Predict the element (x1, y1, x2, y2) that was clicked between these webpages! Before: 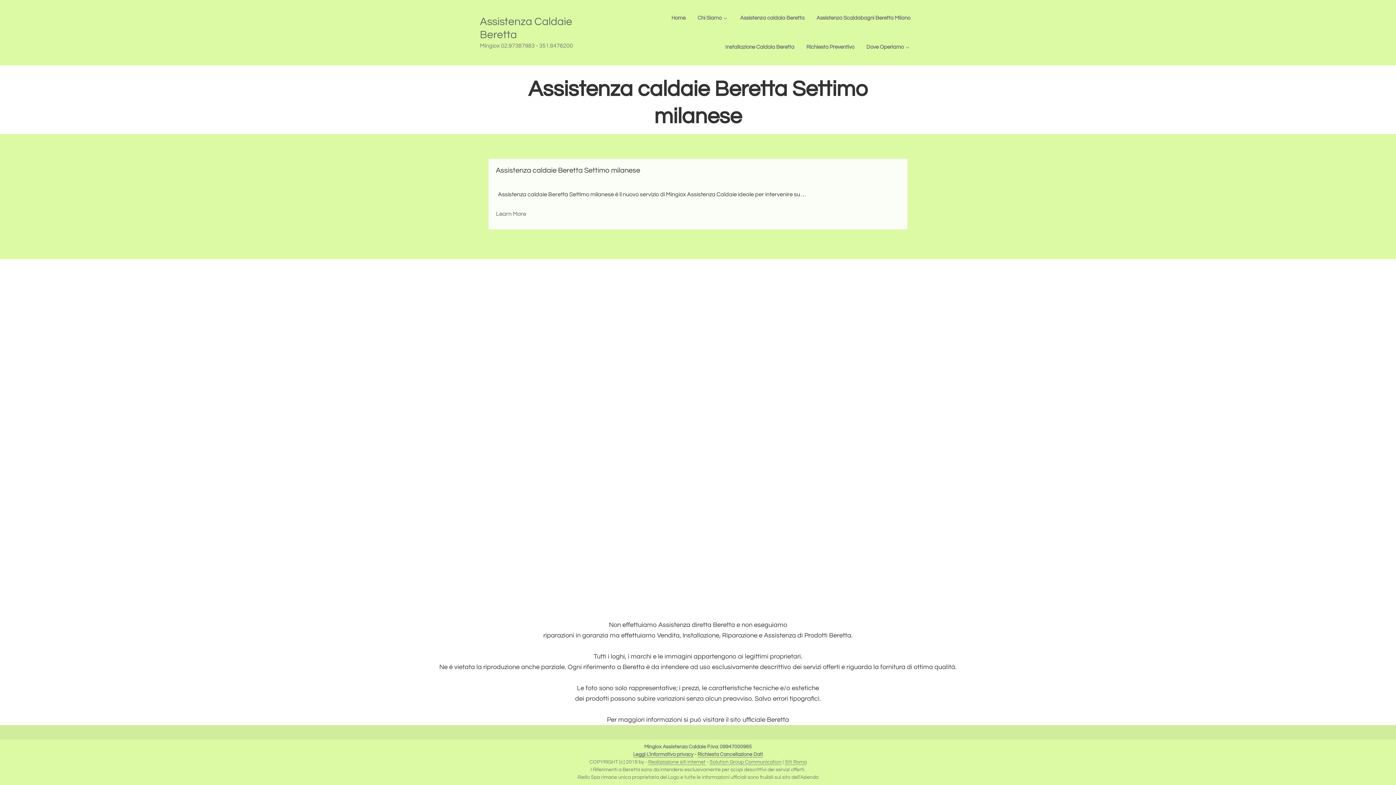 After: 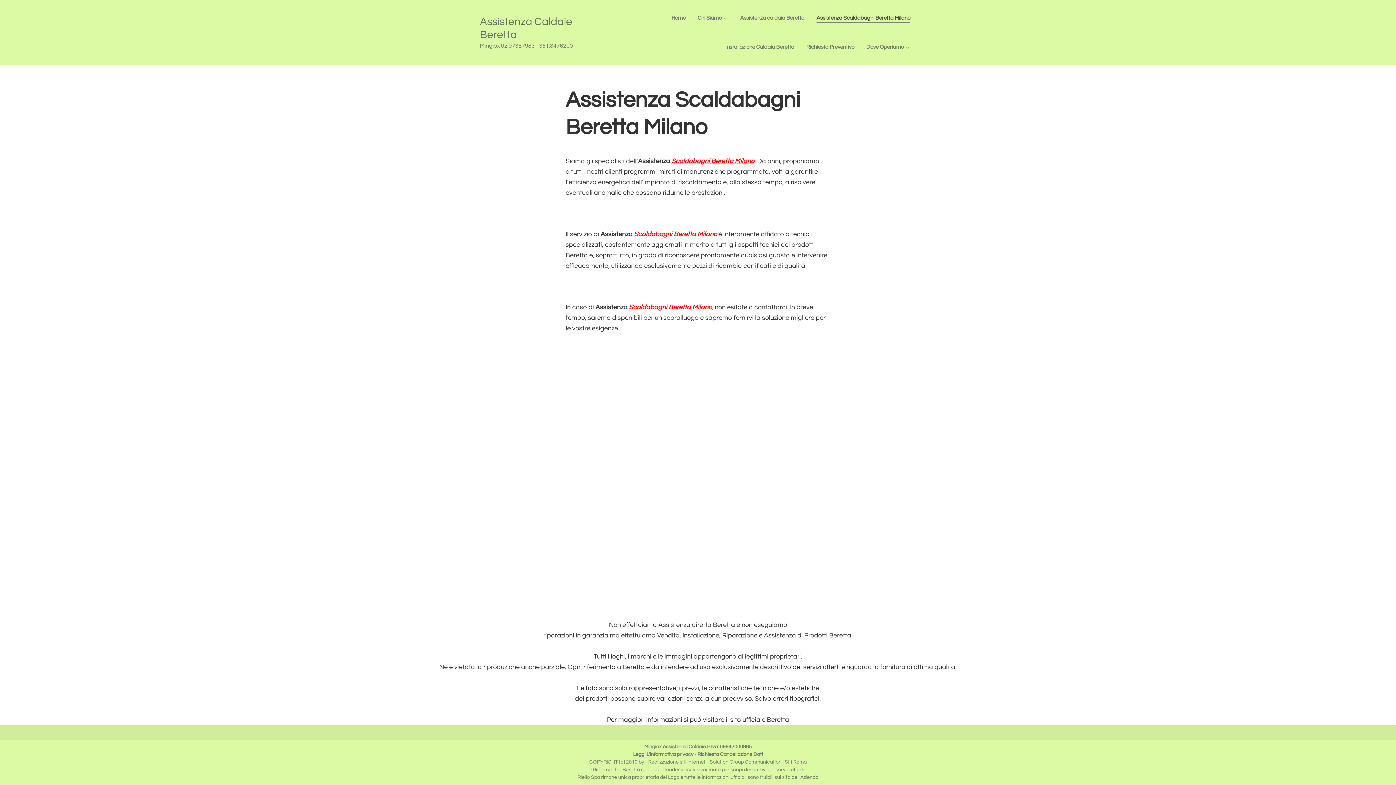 Action: bbox: (810, 3, 916, 32) label: Assistenza Scaldabagni Beretta Milano